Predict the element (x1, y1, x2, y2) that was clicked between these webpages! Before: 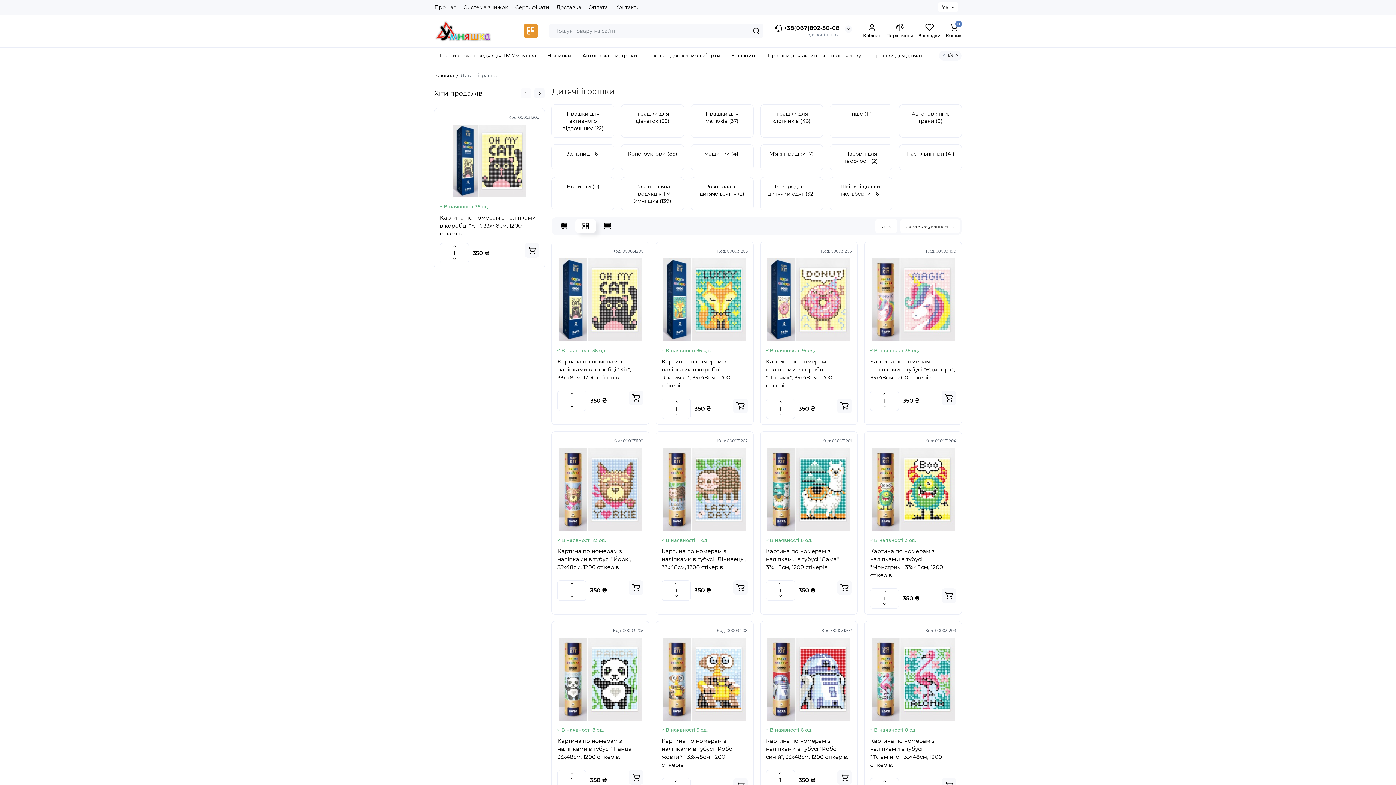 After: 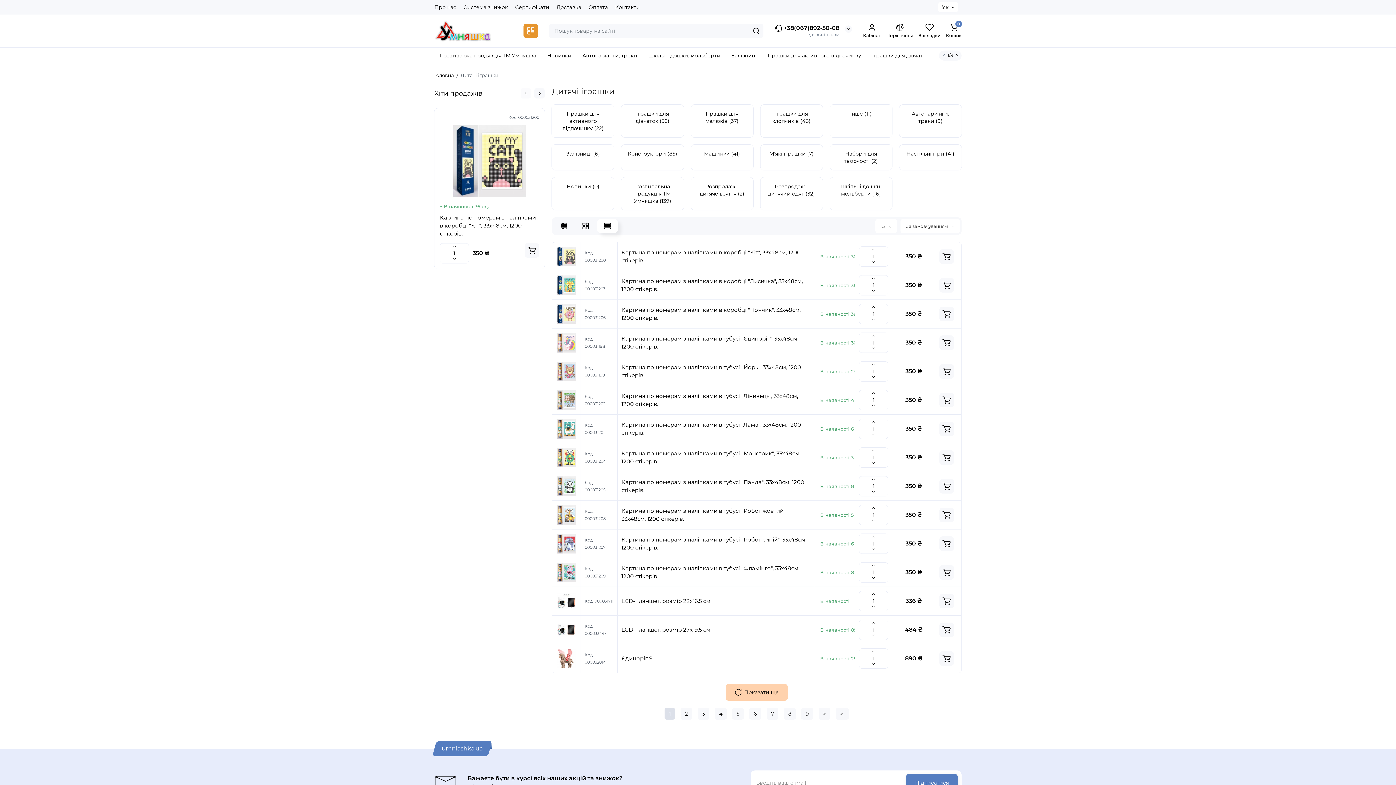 Action: label: Price View bbox: (597, 219, 617, 233)